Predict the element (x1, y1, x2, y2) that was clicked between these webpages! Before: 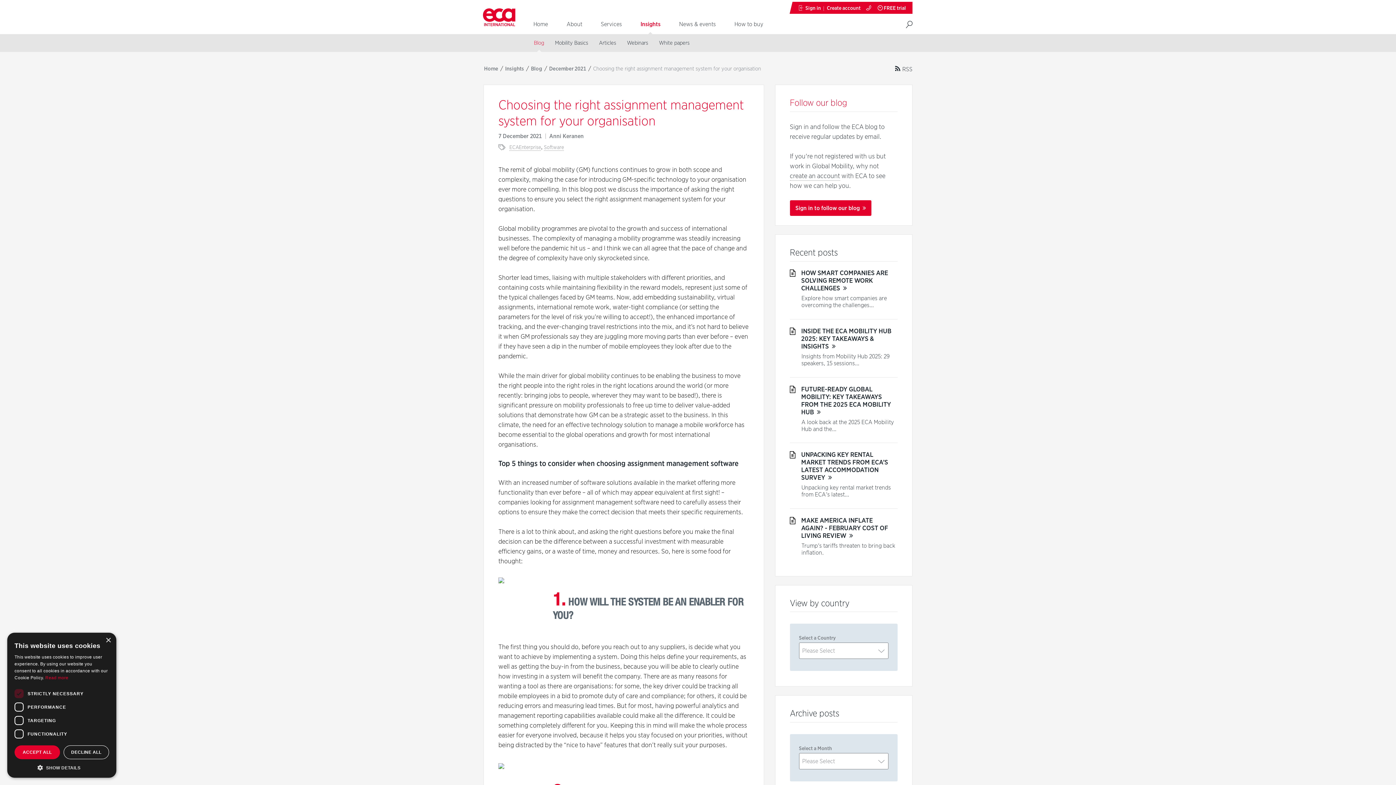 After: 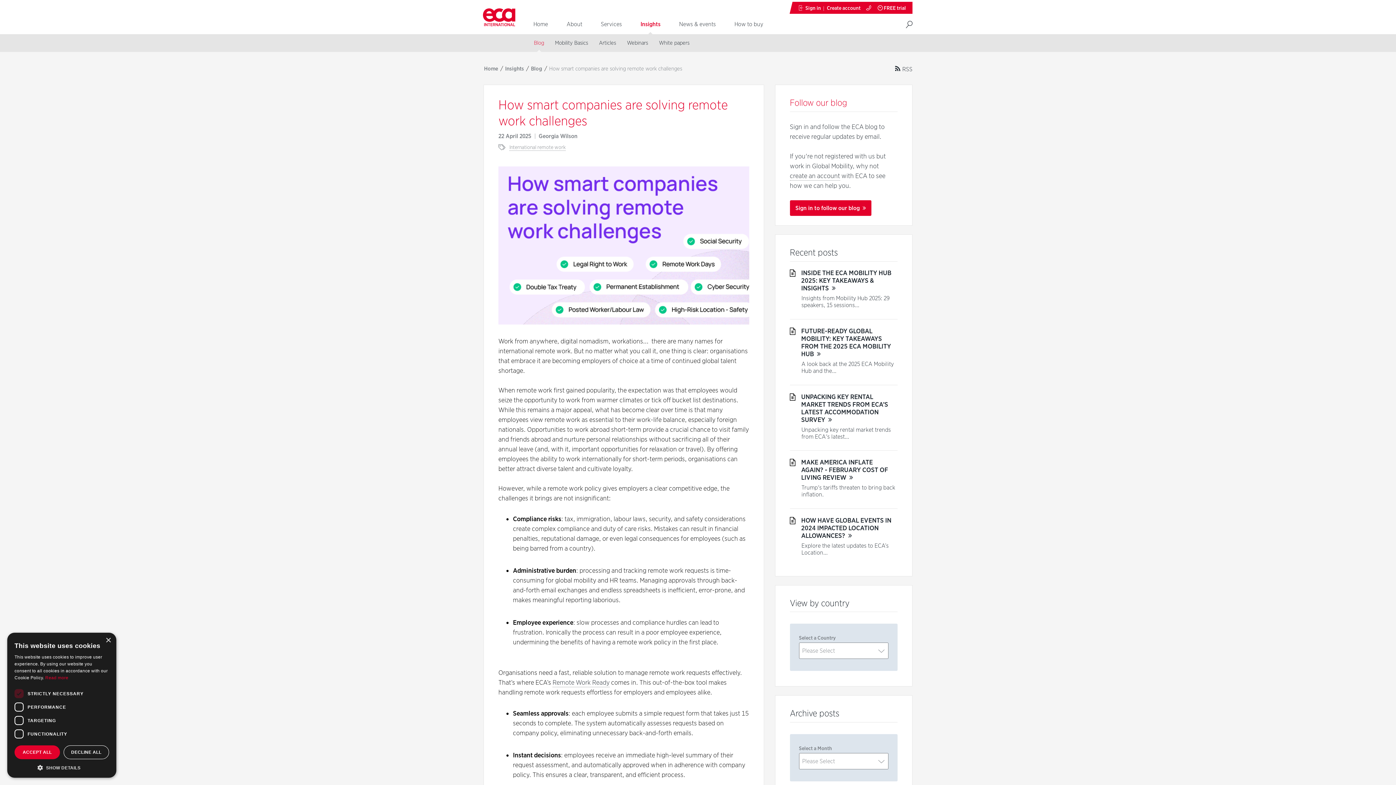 Action: bbox: (801, 269, 888, 292) label: HOW SMART COMPANIES ARE SOLVING REMOTE WORK CHALLENGES 